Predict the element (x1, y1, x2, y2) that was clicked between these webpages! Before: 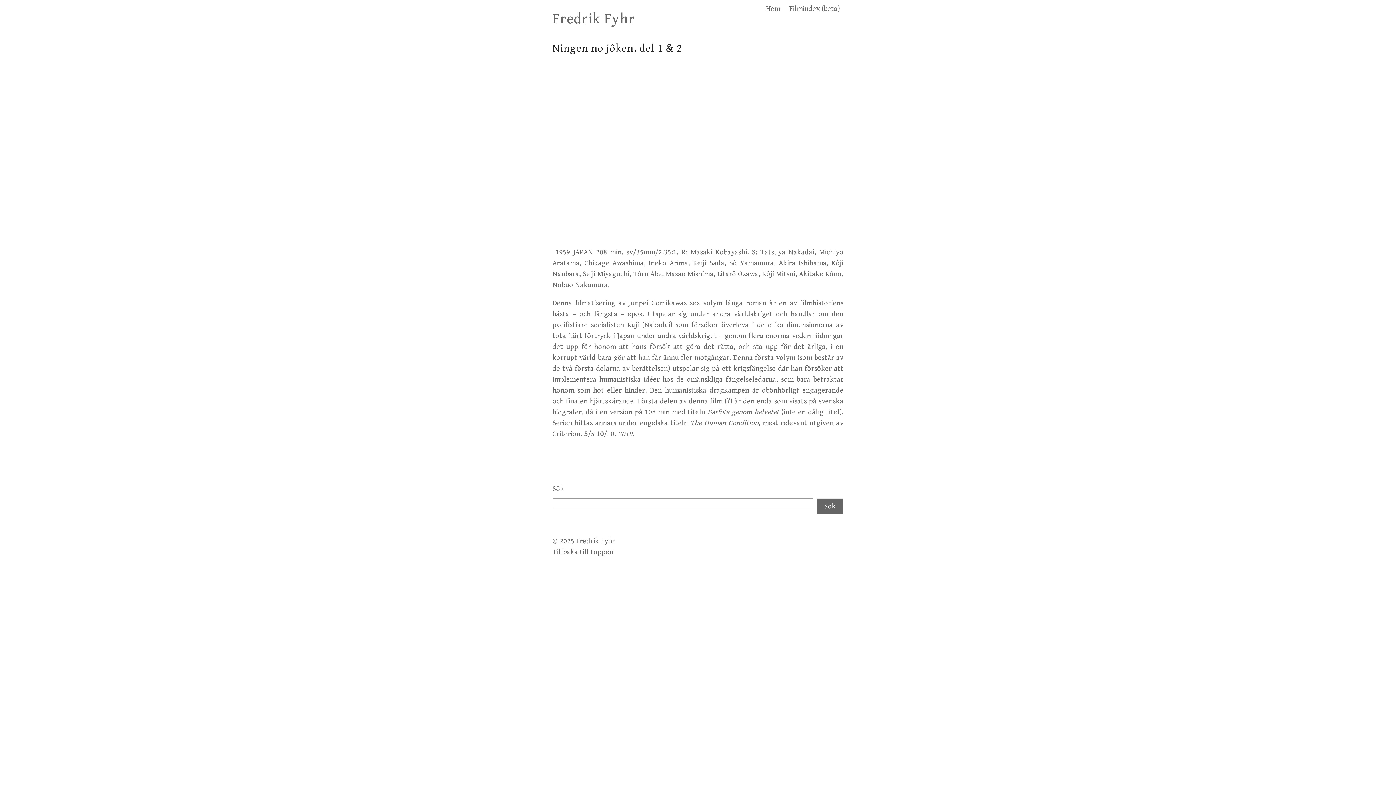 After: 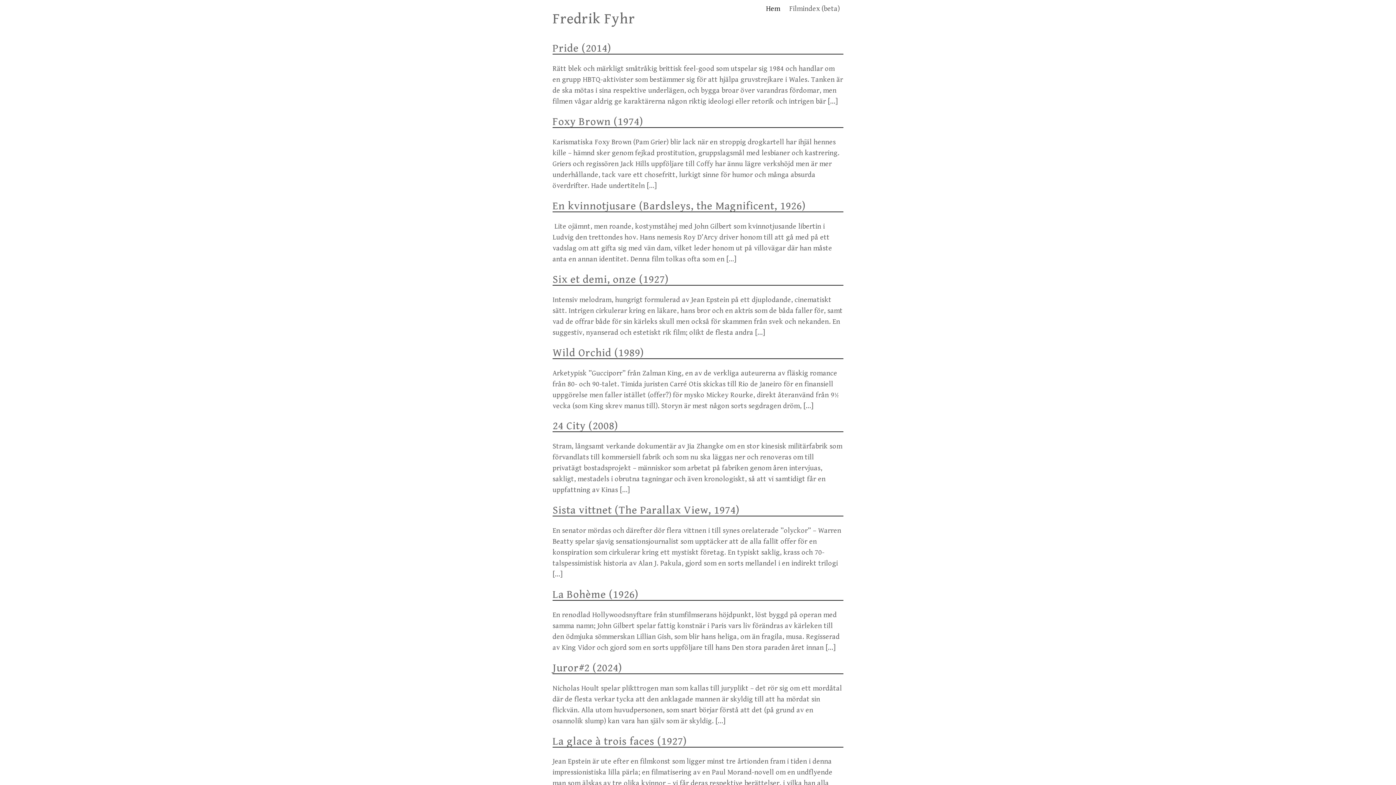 Action: bbox: (552, 10, 635, 27) label: Fredrik Fyhr